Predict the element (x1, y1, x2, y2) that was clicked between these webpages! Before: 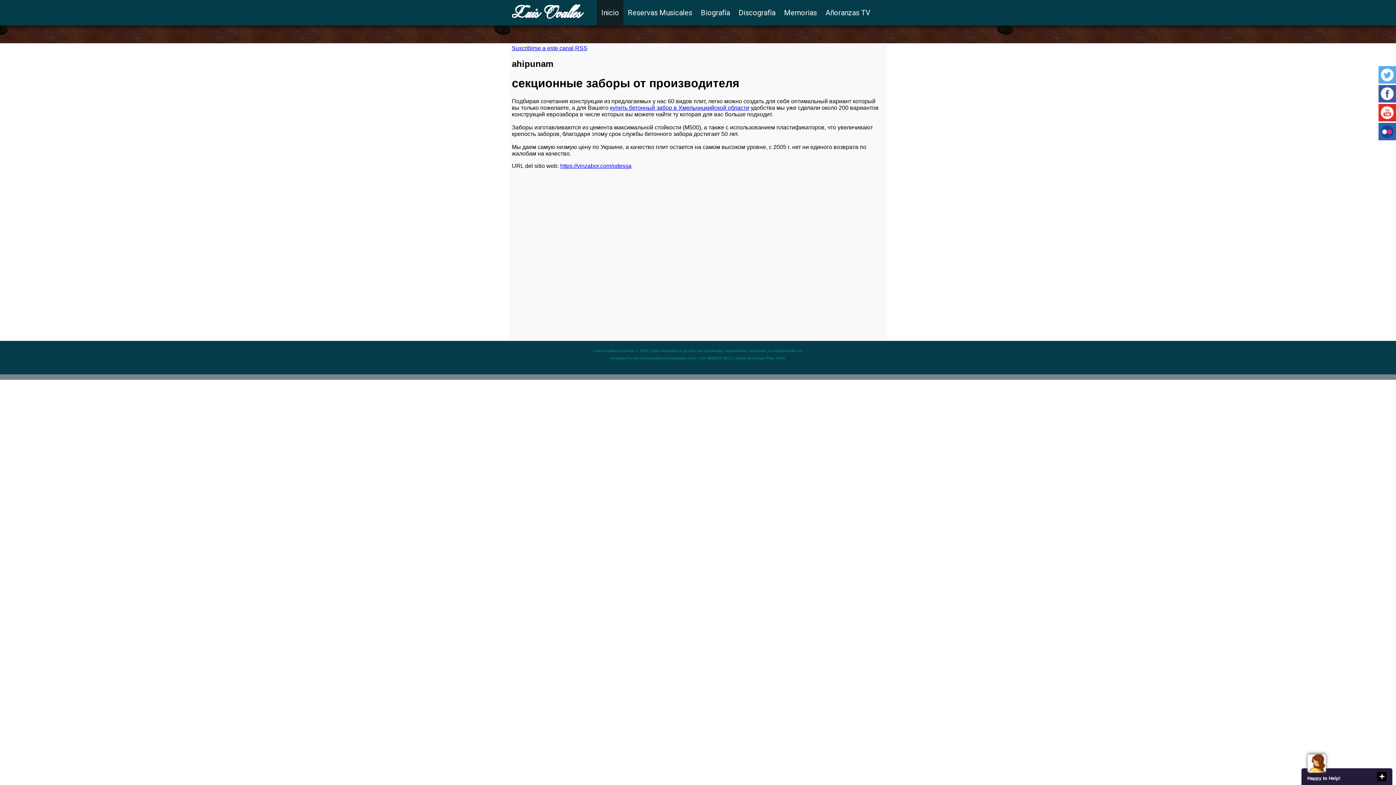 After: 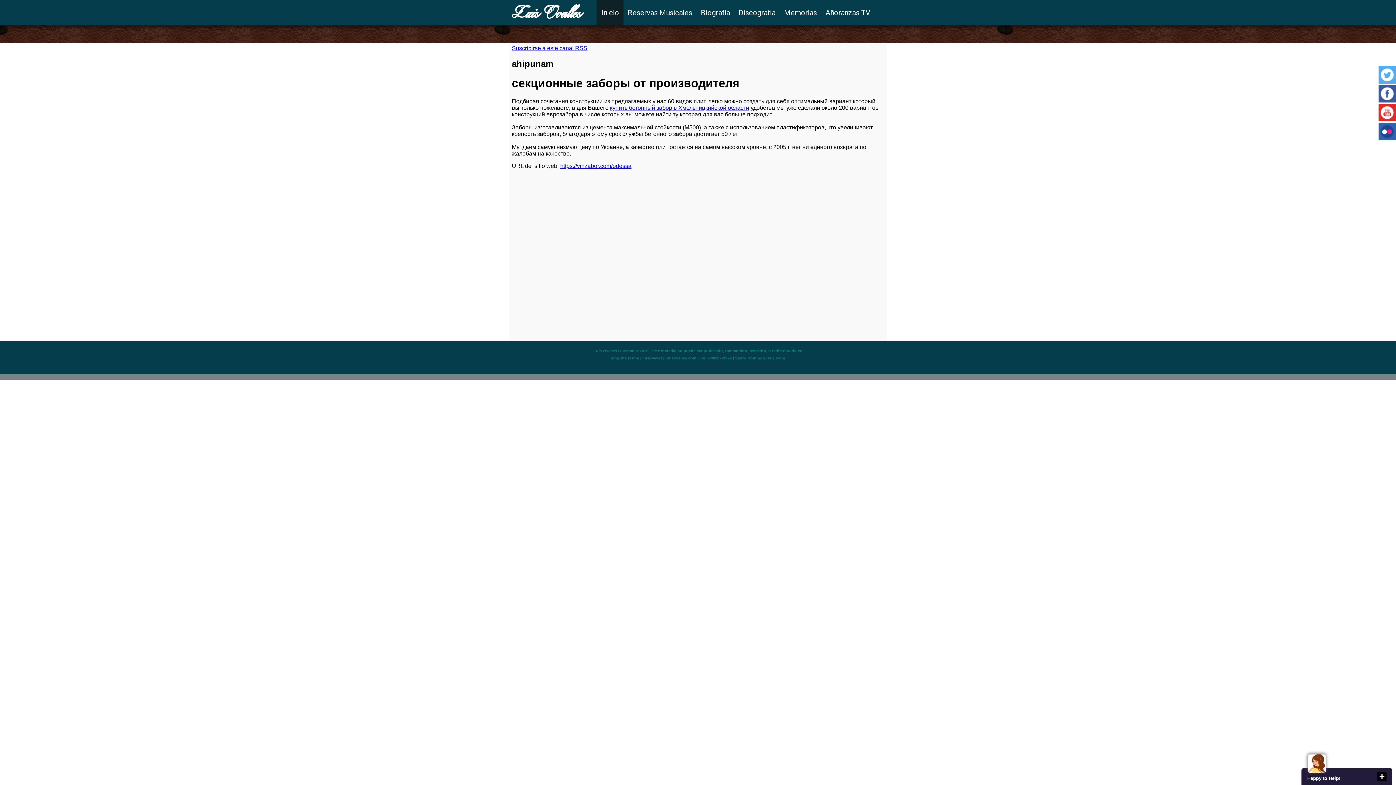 Action: label: https://vinzabor.com/odessa bbox: (560, 162, 631, 169)